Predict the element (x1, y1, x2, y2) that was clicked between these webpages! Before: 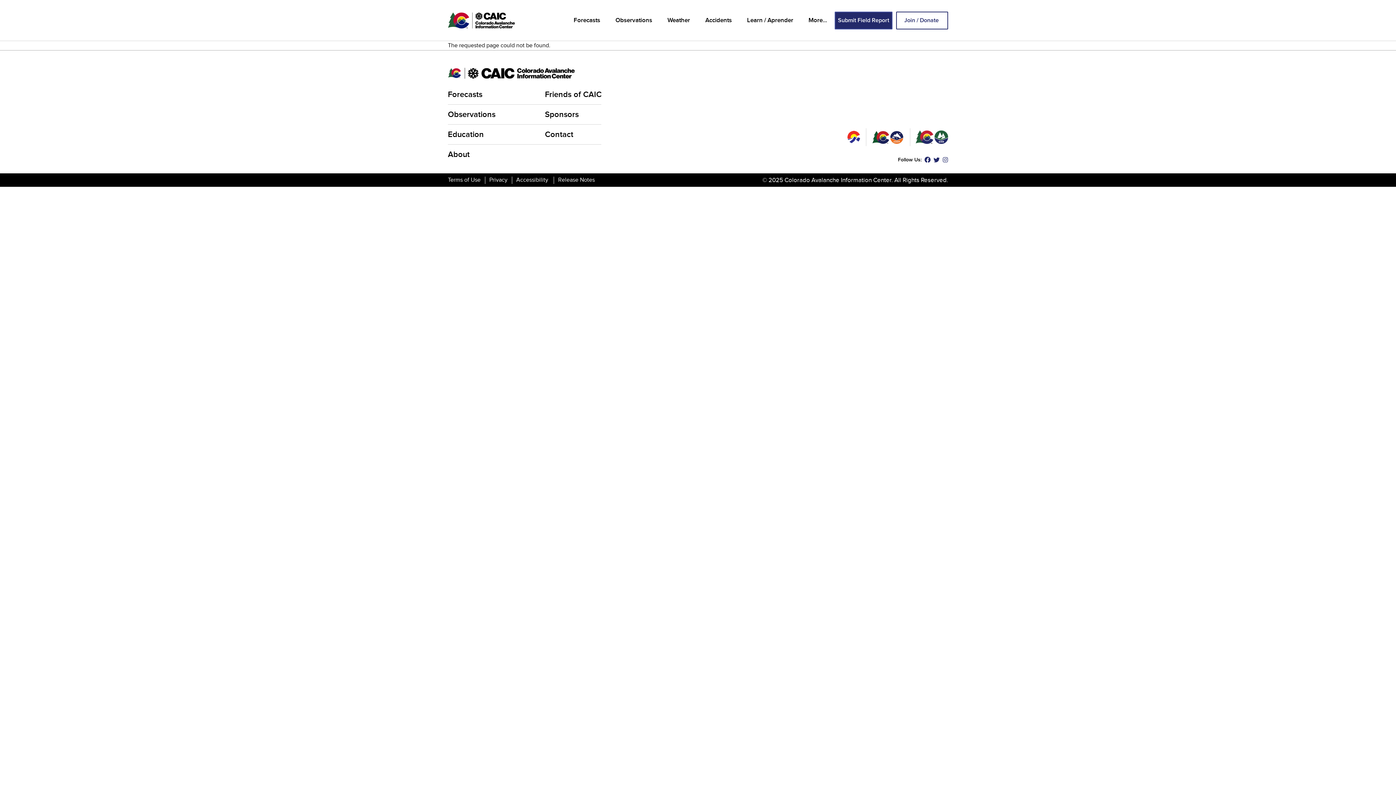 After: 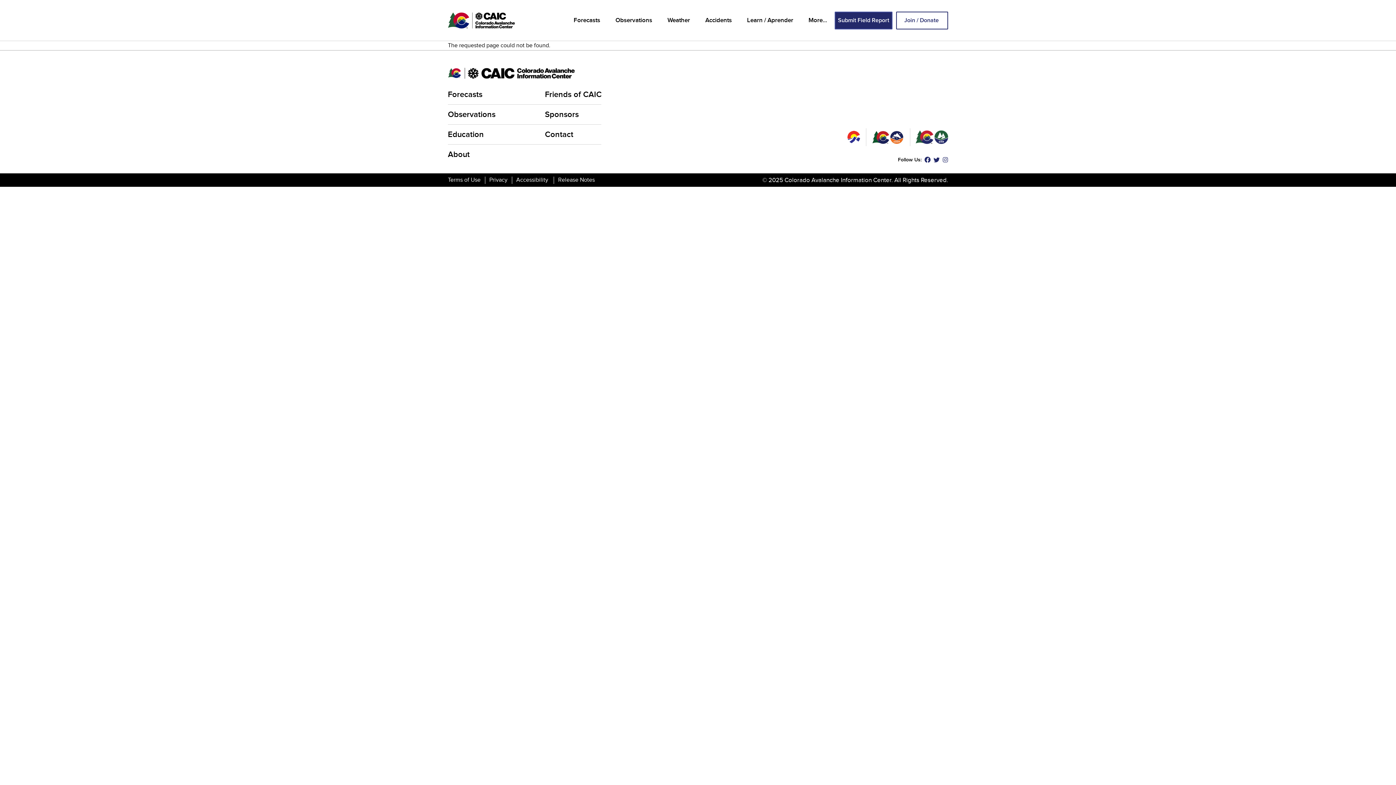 Action: bbox: (924, 155, 930, 164) label: Facebook